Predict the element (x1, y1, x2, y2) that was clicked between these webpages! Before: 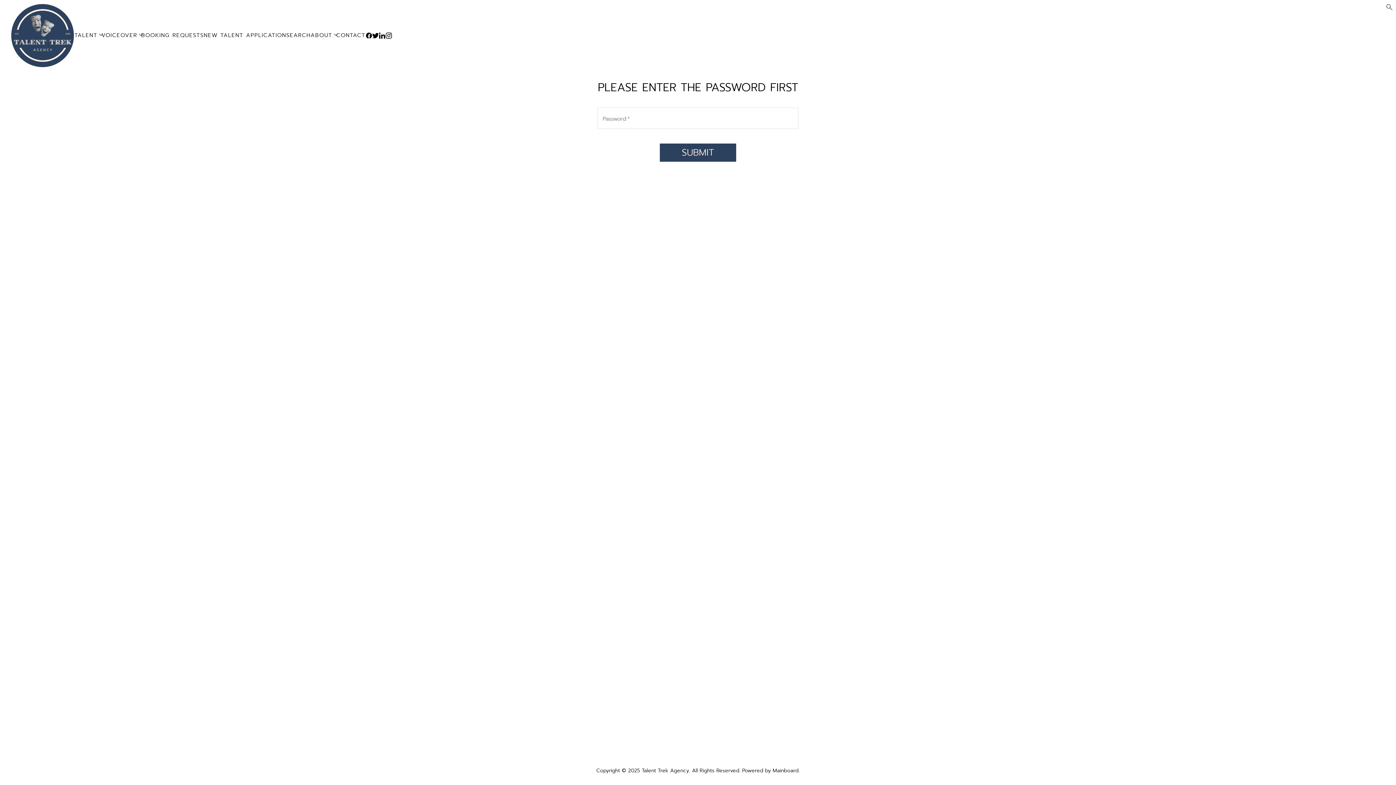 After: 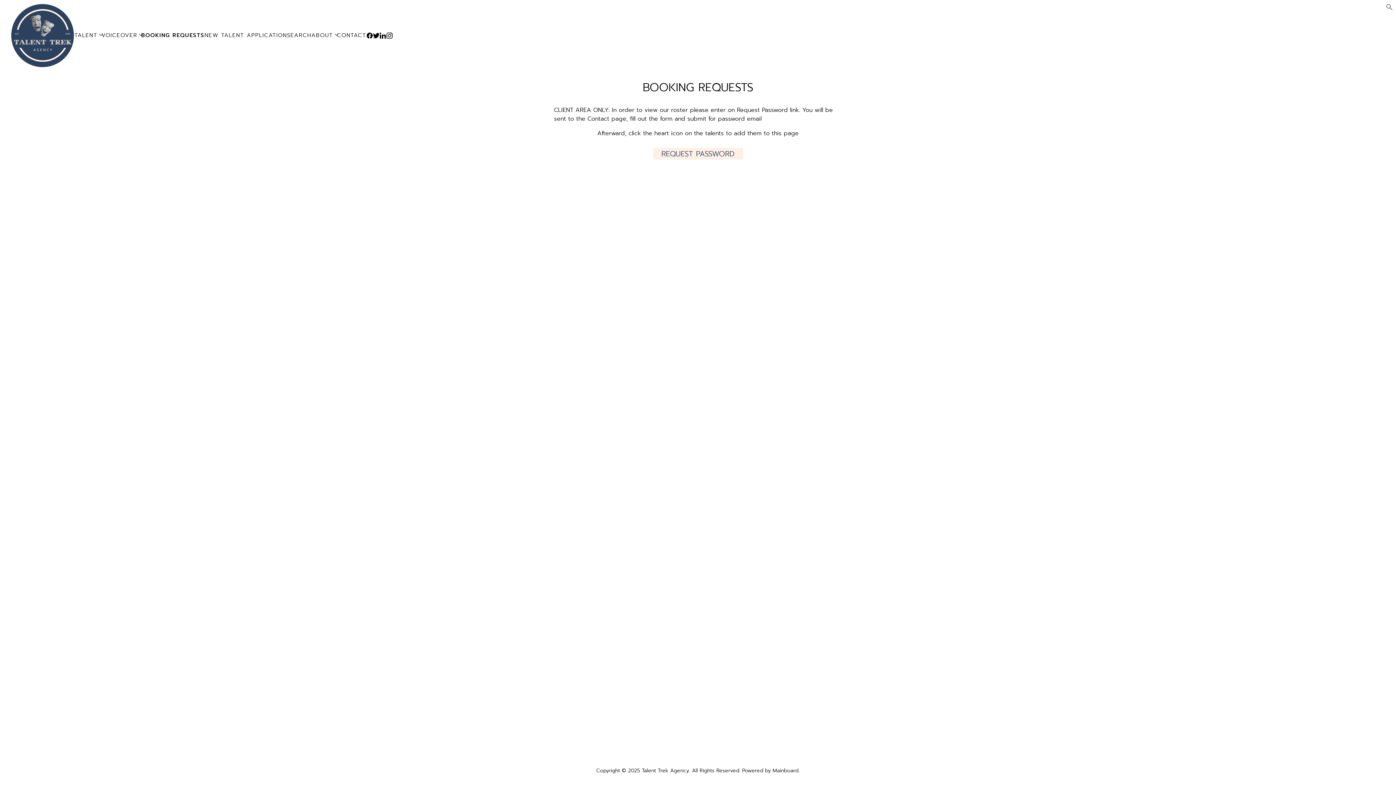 Action: bbox: (141, 31, 203, 39) label: BOOKING REQUESTS